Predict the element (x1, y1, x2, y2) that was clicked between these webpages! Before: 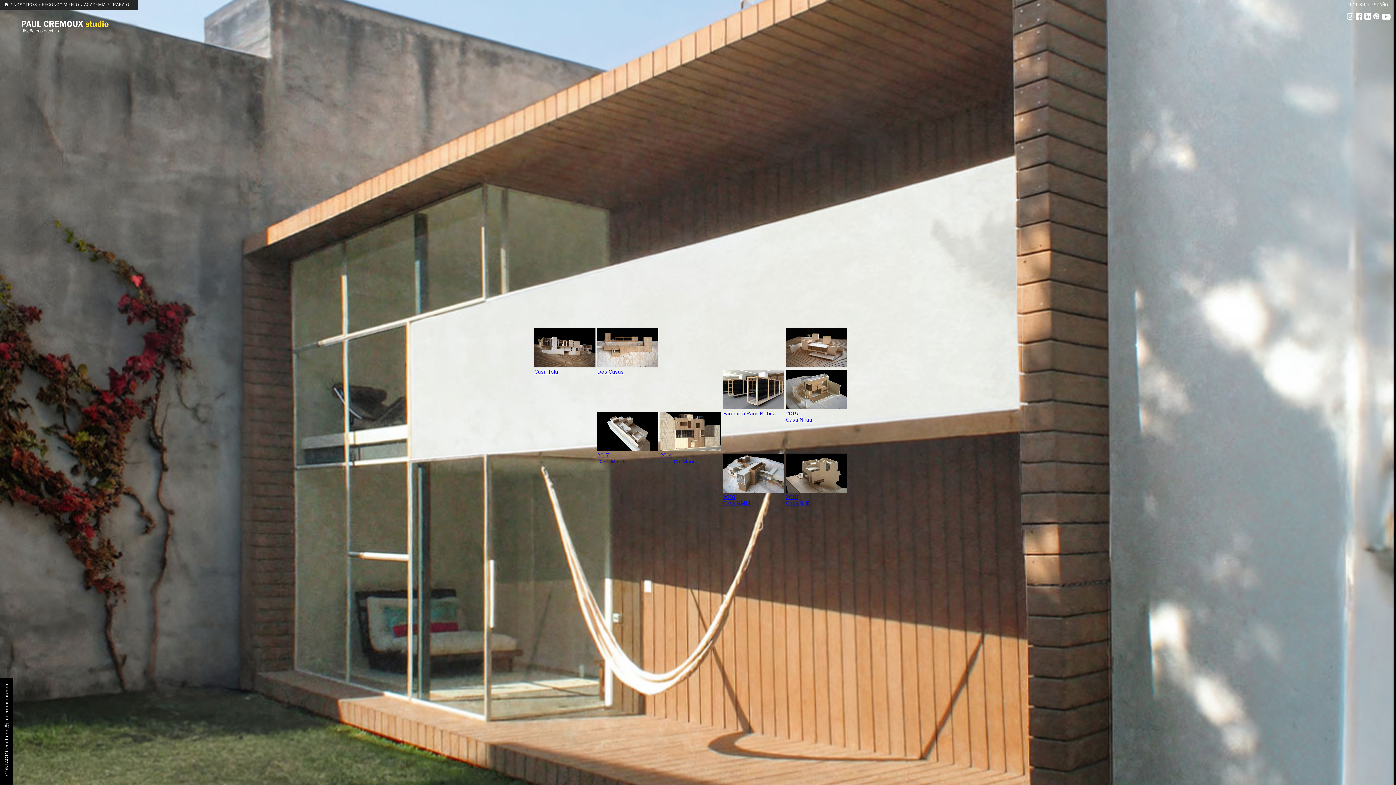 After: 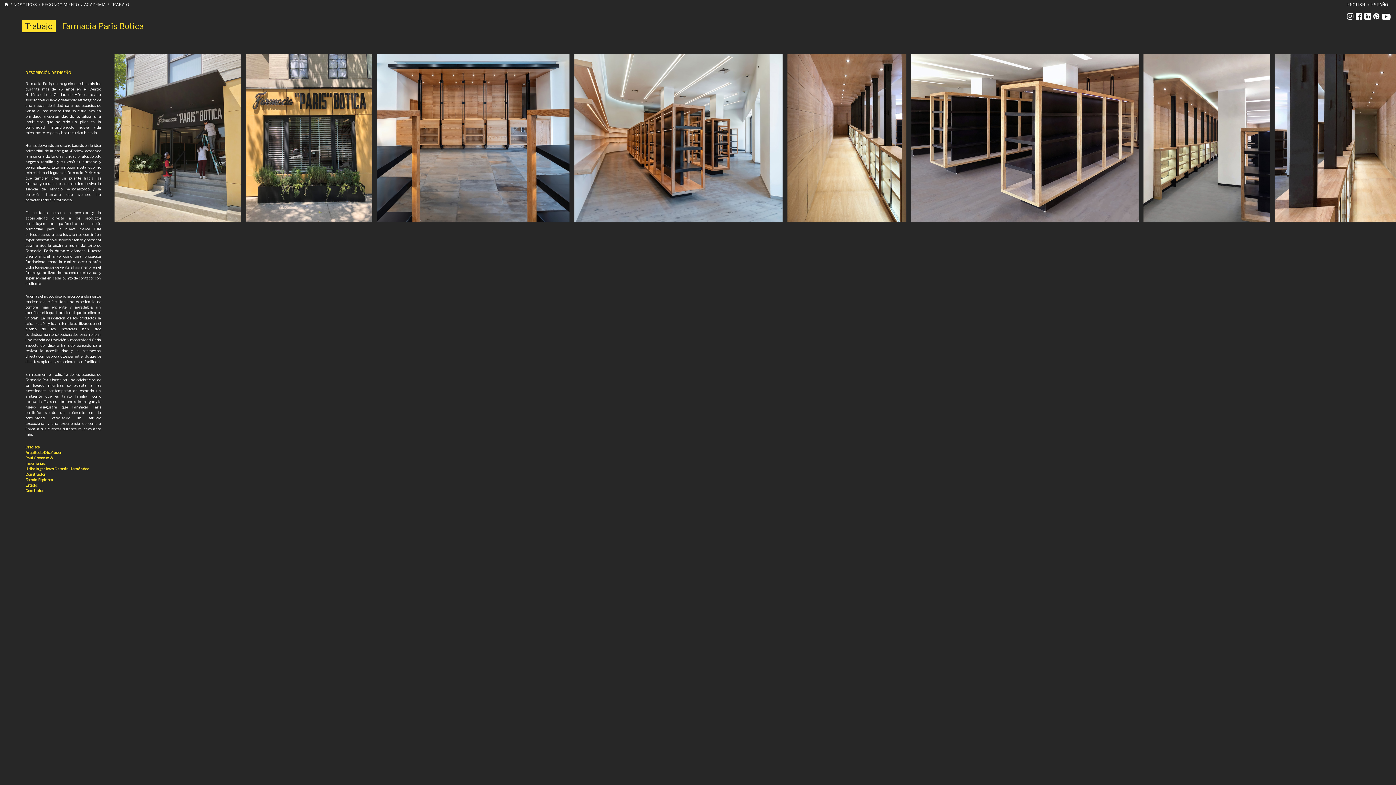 Action: bbox: (723, 404, 784, 416) label: Farmacia París Botica